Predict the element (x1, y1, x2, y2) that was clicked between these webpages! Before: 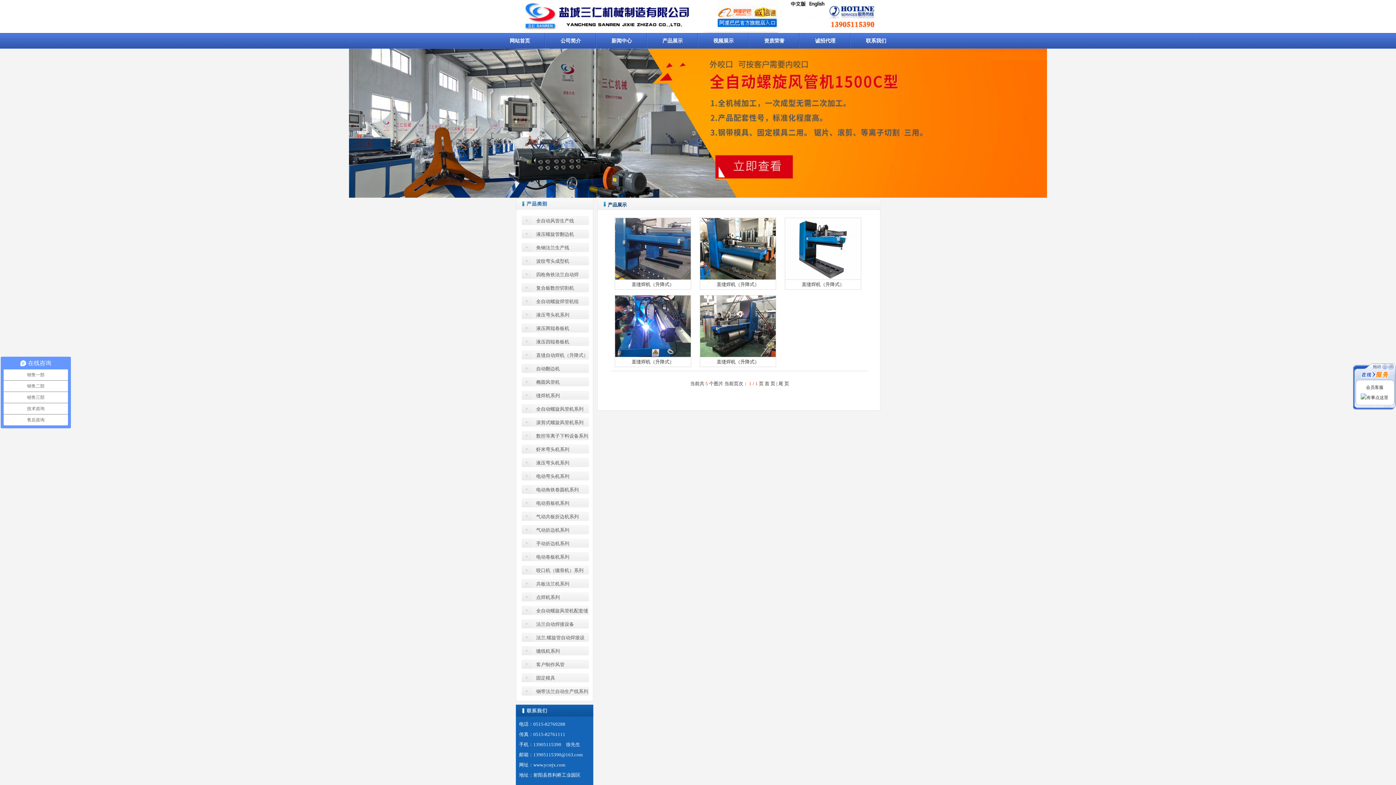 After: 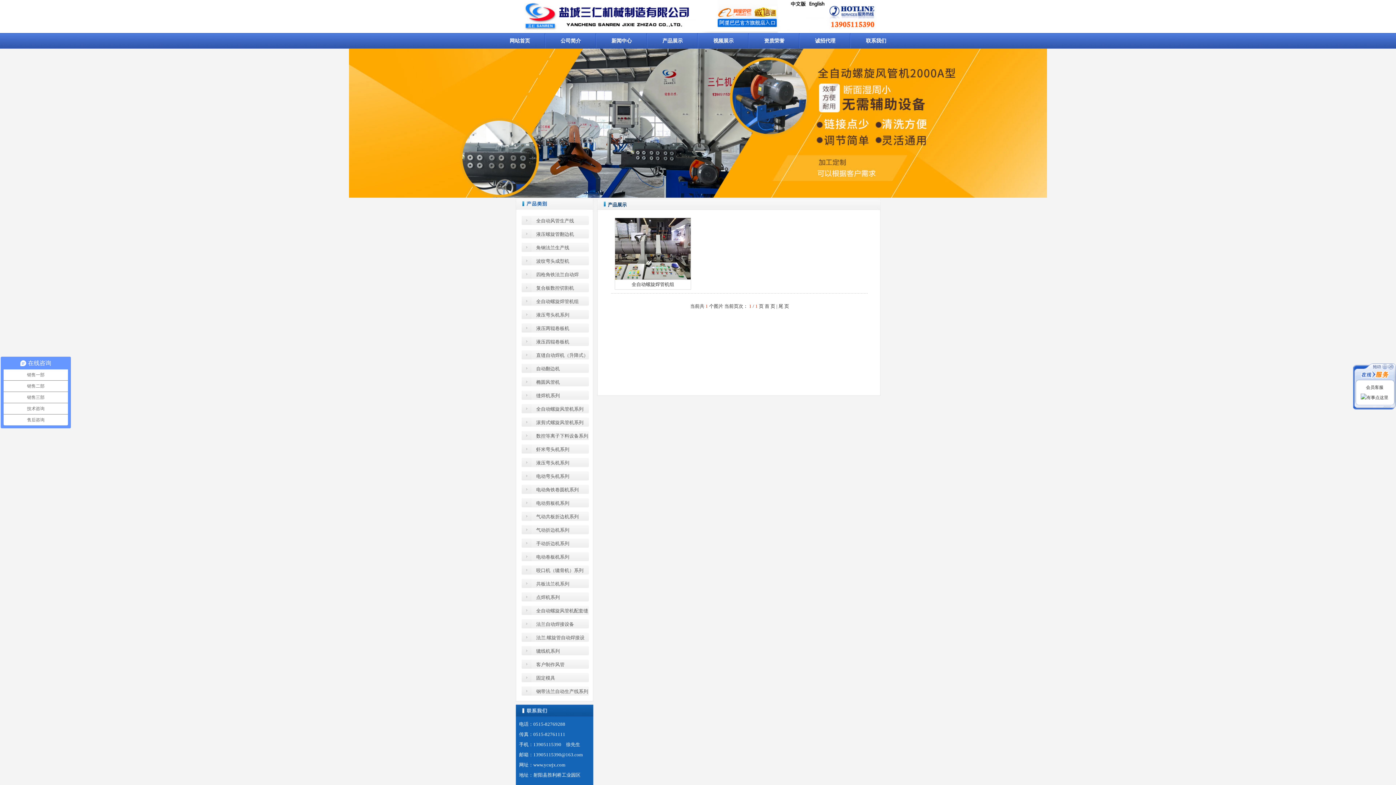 Action: bbox: (521, 296, 589, 305) label: 全自动螺旋焊管机组